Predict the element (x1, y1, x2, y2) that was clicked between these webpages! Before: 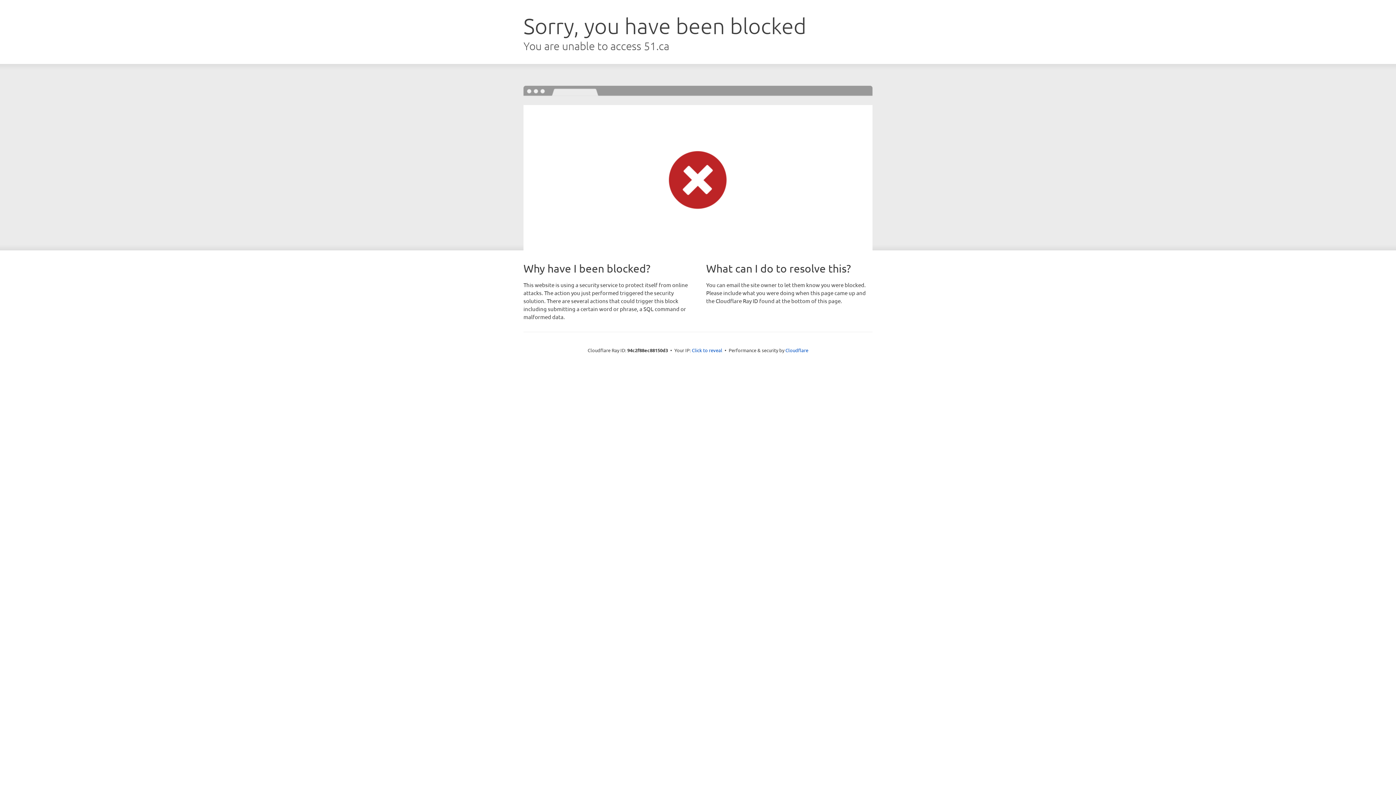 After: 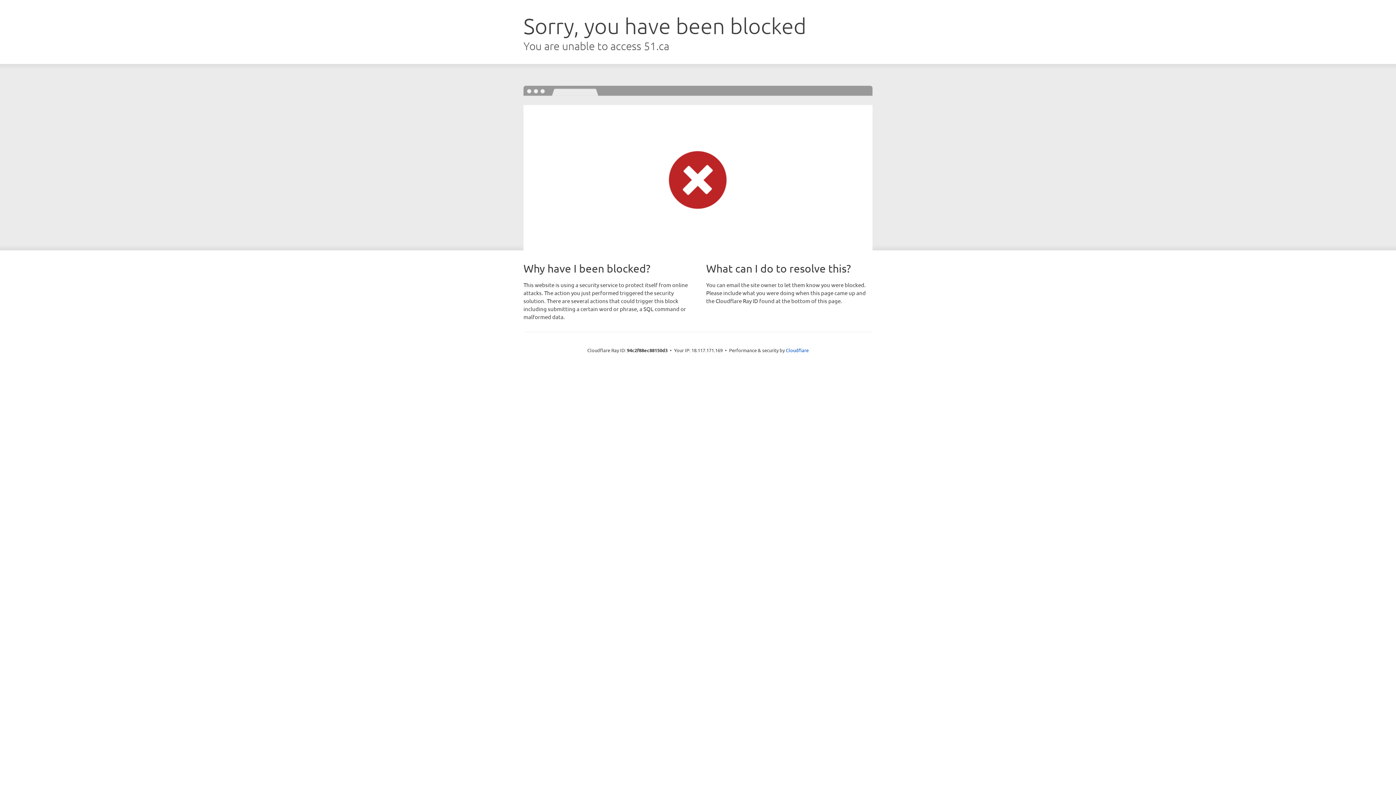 Action: bbox: (692, 346, 722, 353) label: Click to reveal